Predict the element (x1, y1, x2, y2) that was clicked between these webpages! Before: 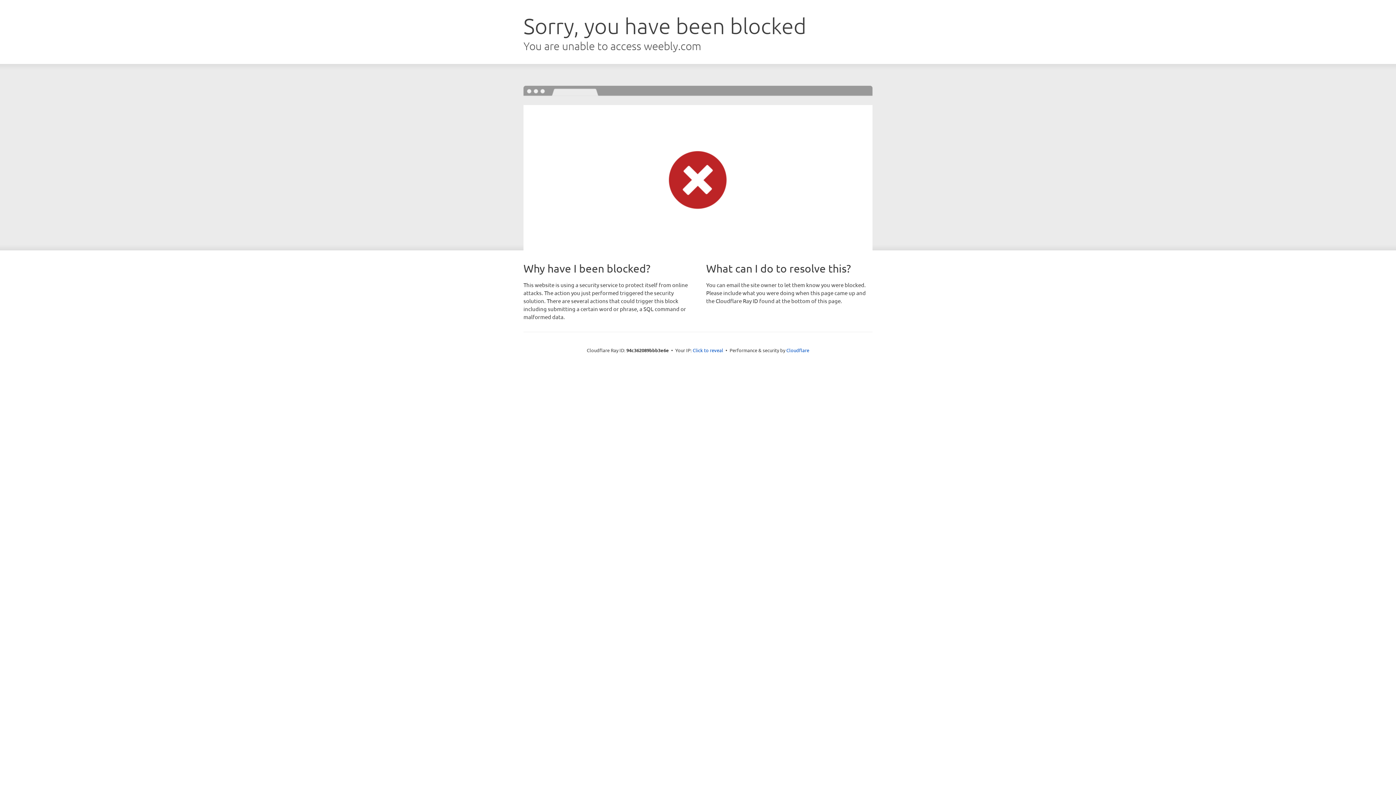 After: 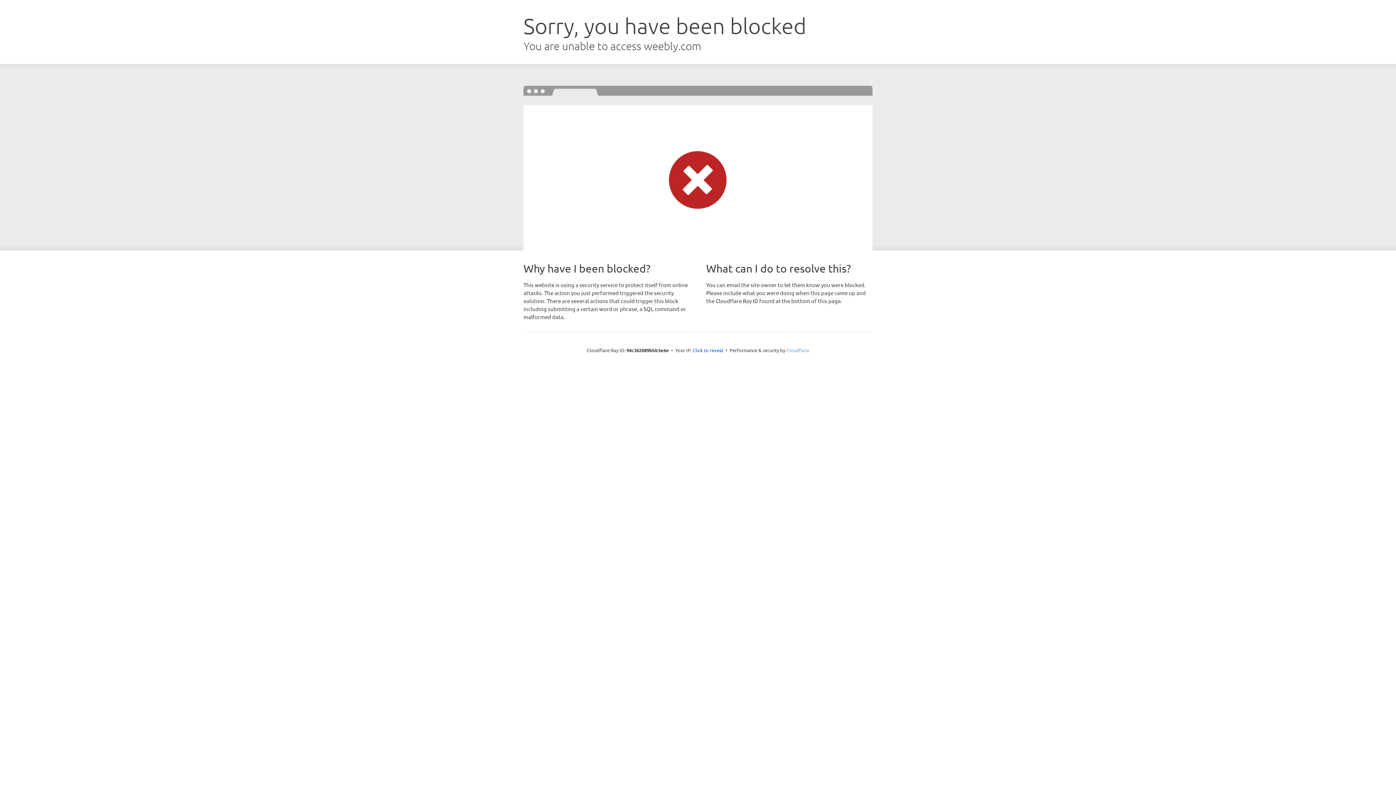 Action: bbox: (786, 347, 809, 353) label: Cloudflare